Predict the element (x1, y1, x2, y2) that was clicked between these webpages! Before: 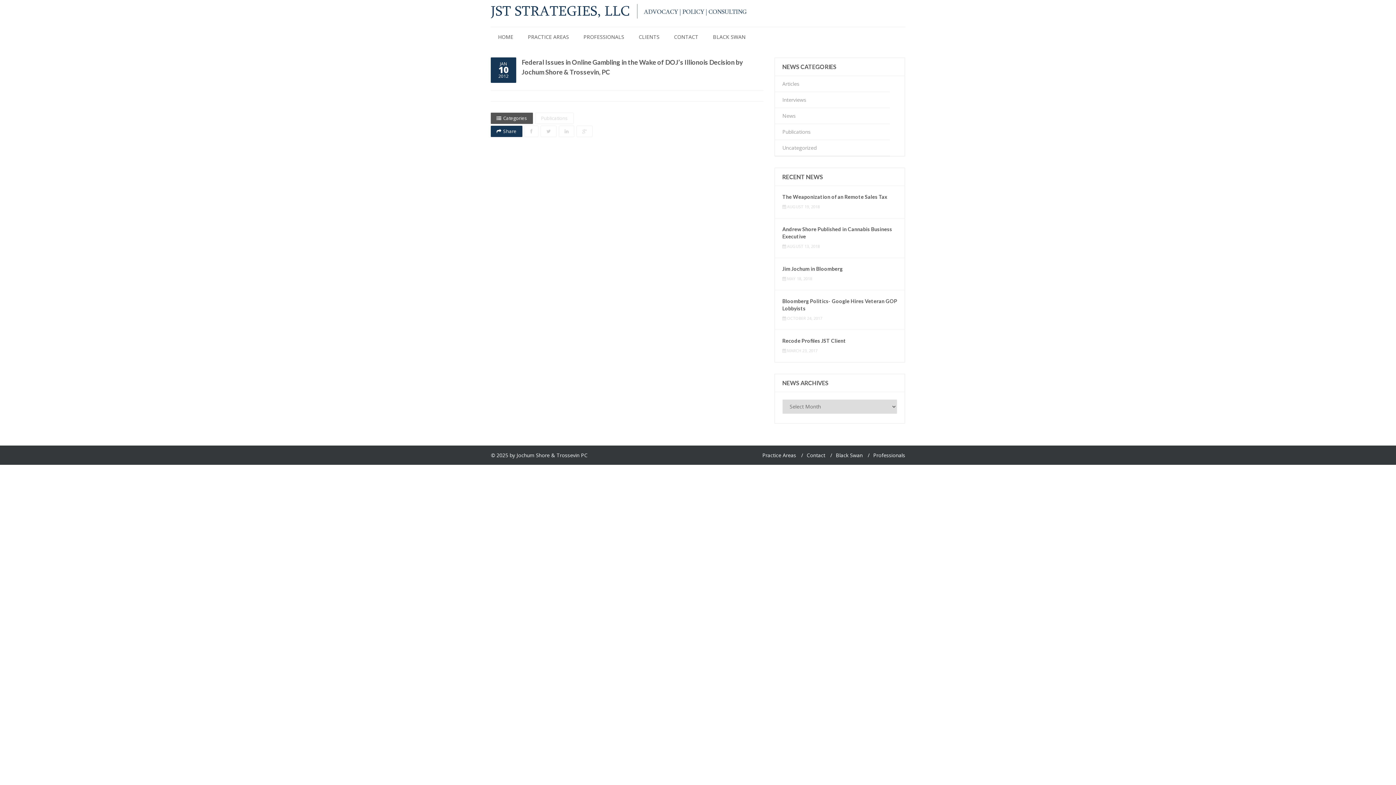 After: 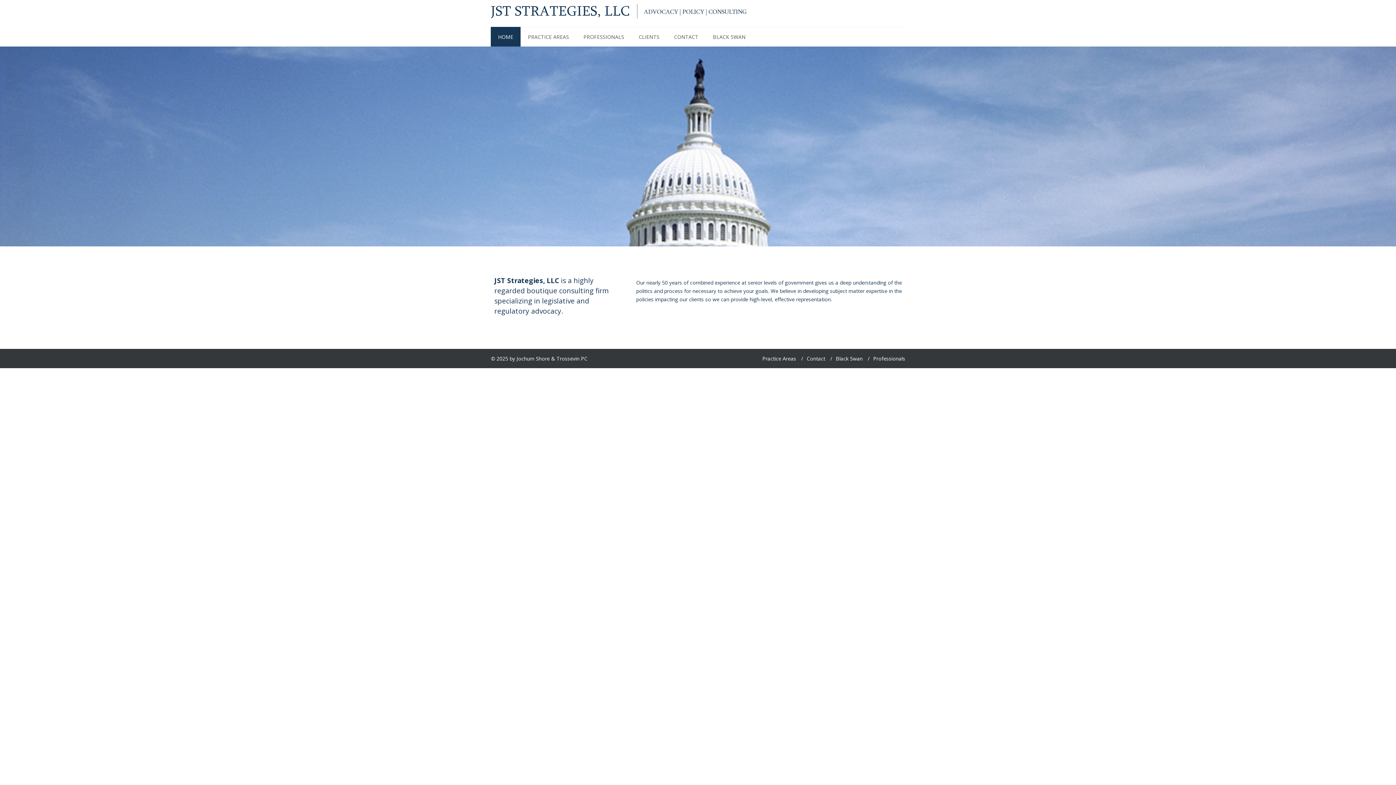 Action: label: HOME bbox: (490, 26, 520, 46)